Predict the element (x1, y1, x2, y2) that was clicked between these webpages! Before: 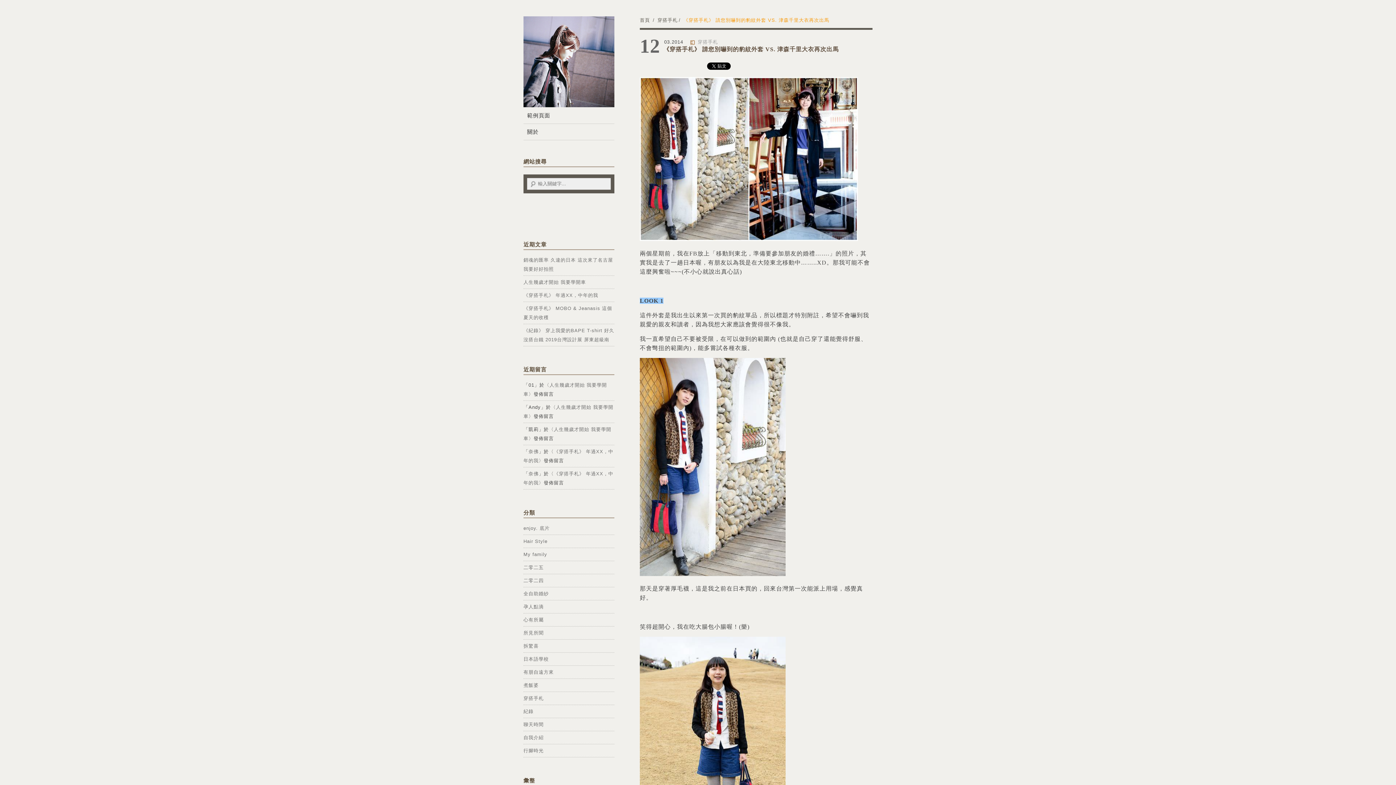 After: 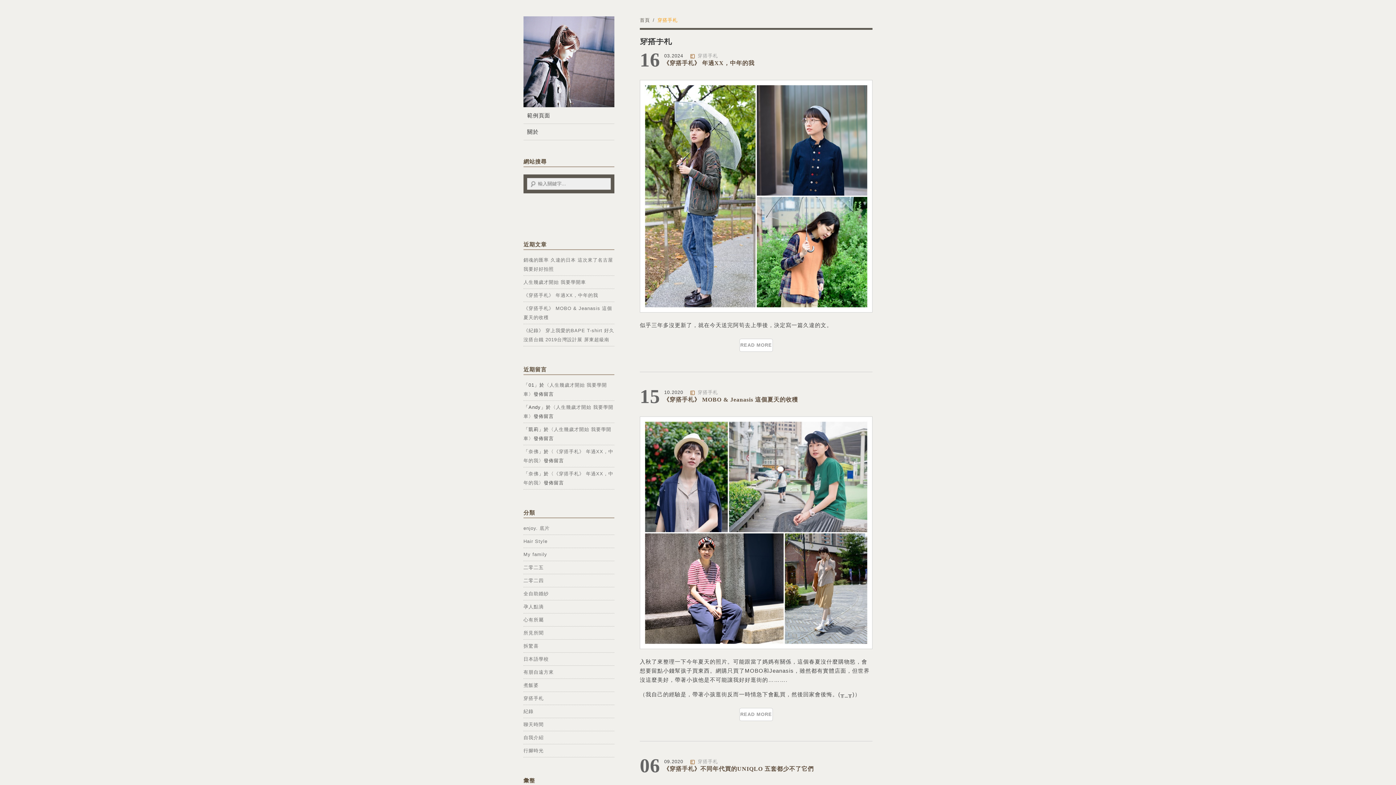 Action: bbox: (697, 39, 718, 44) label: 穿搭手札